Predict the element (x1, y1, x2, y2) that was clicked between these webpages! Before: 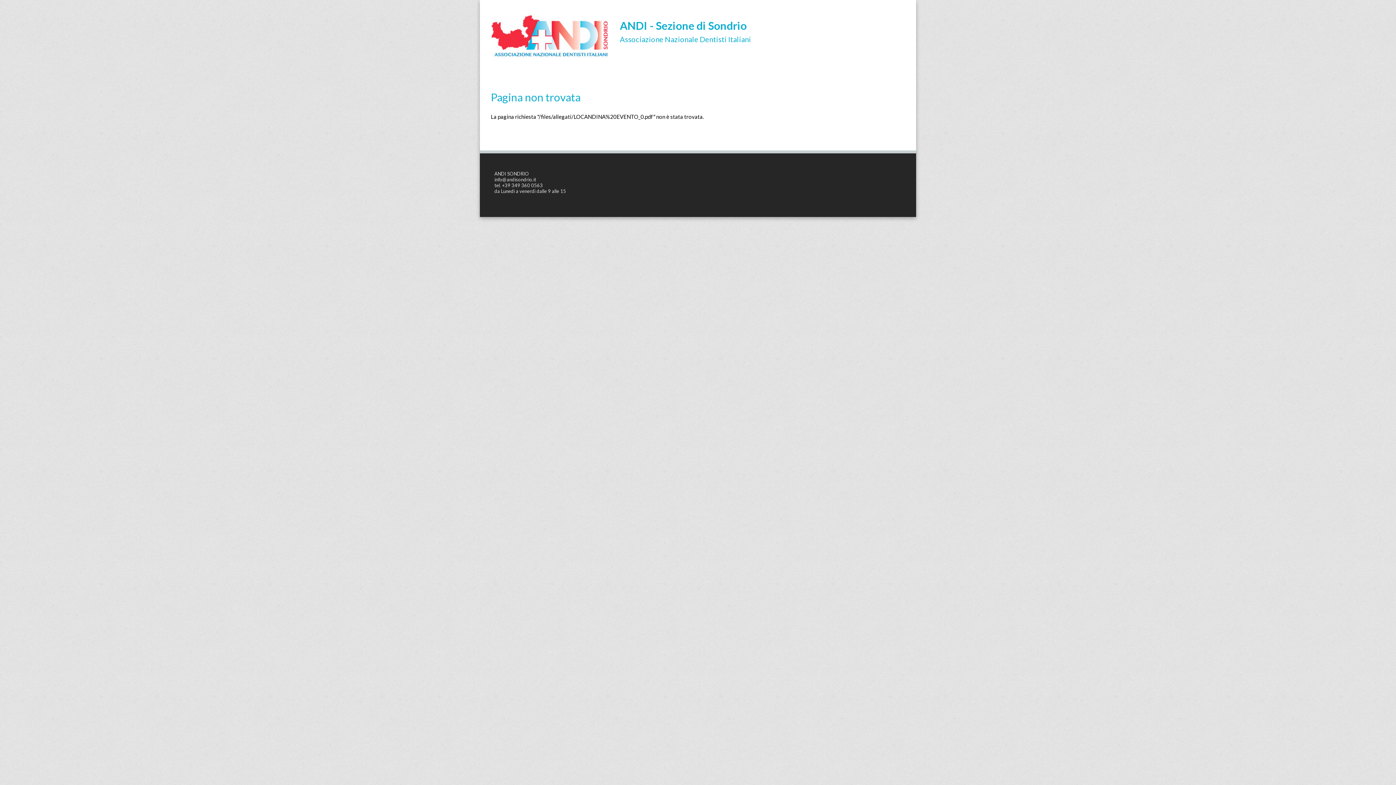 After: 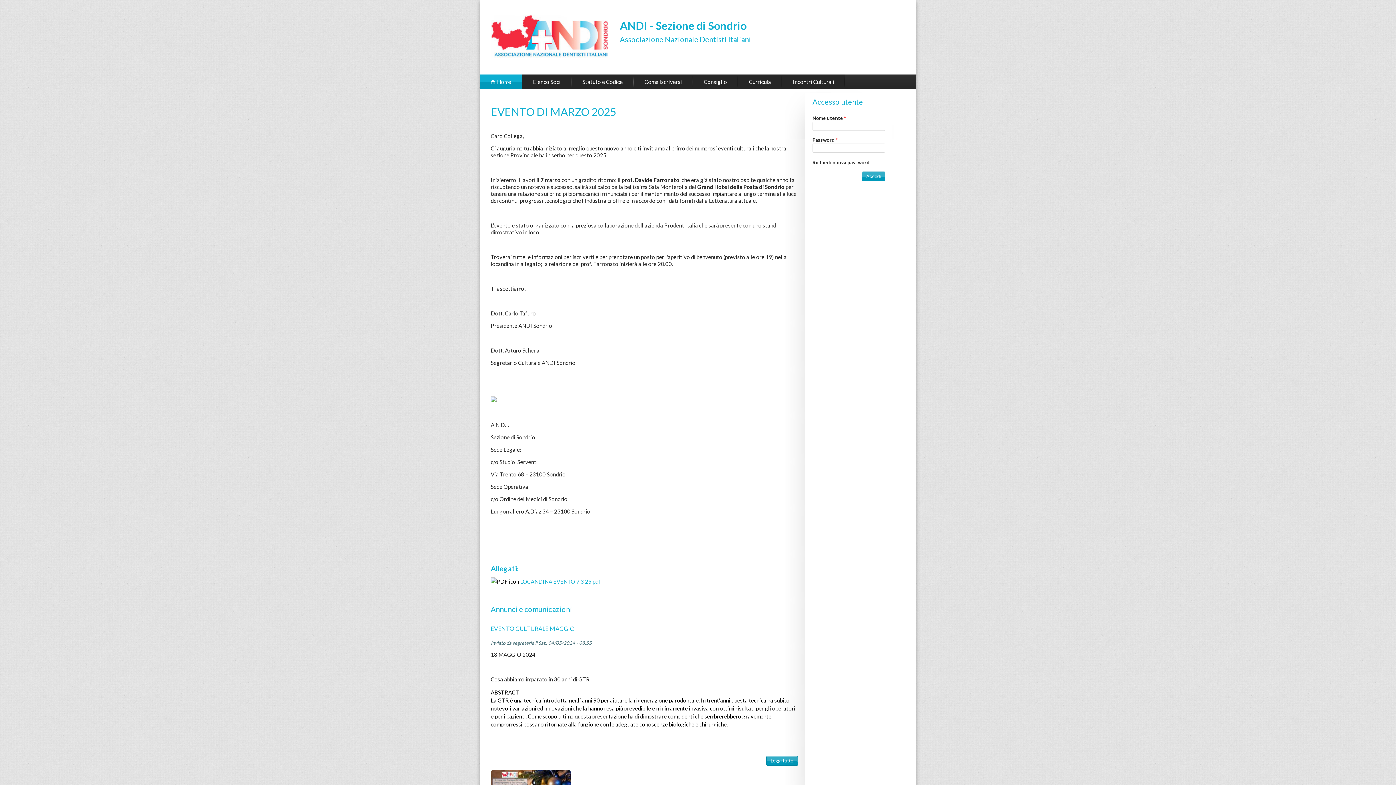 Action: bbox: (490, 14, 608, 58)